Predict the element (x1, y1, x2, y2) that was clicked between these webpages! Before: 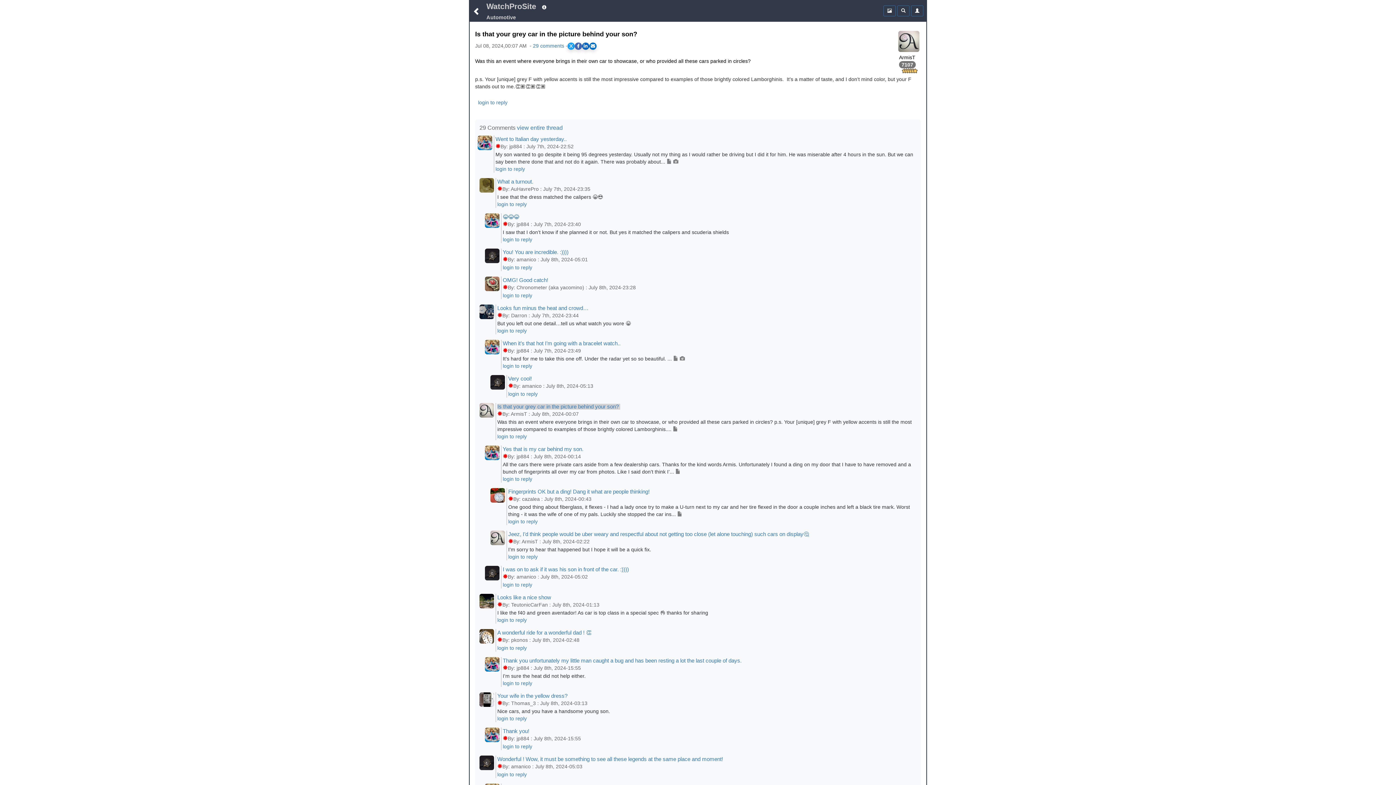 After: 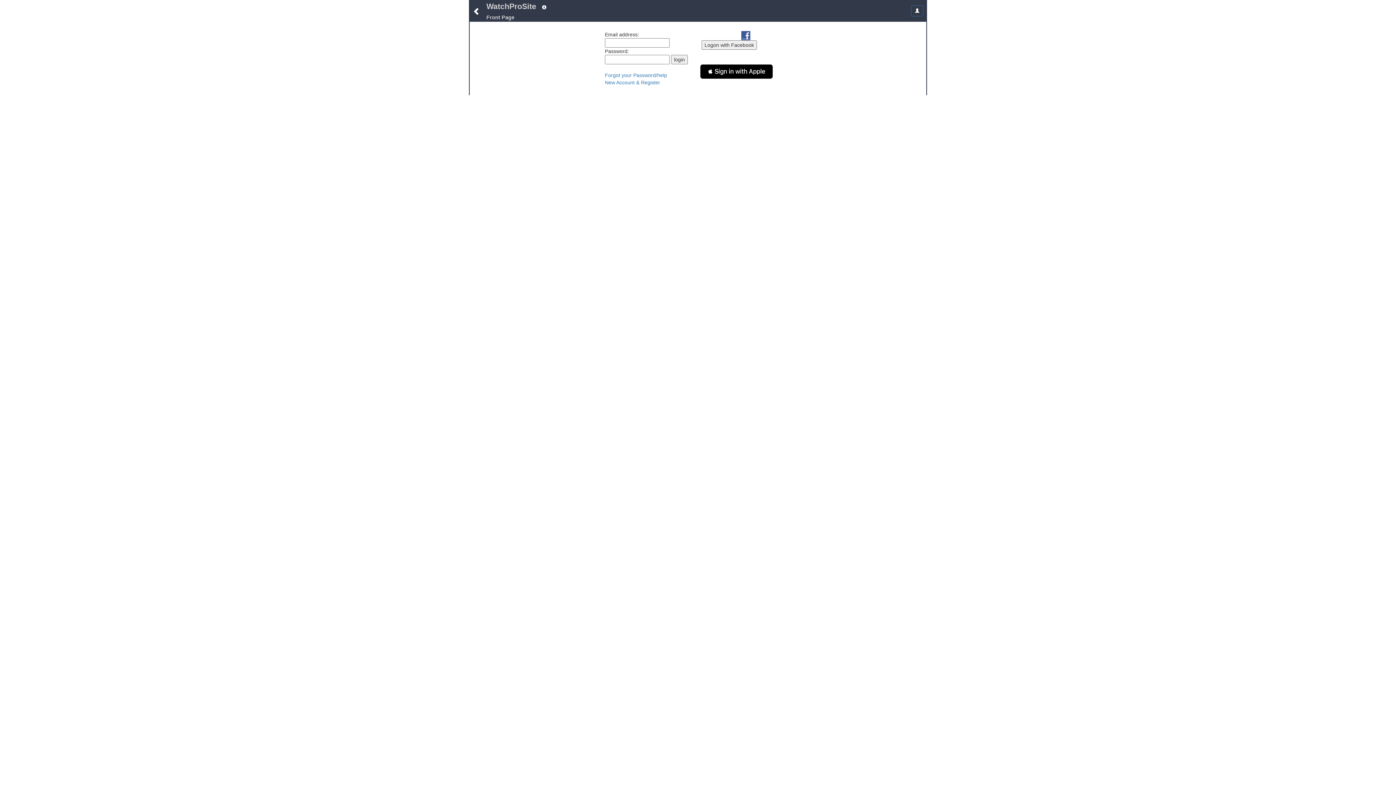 Action: label: login to reply bbox: (502, 236, 532, 242)